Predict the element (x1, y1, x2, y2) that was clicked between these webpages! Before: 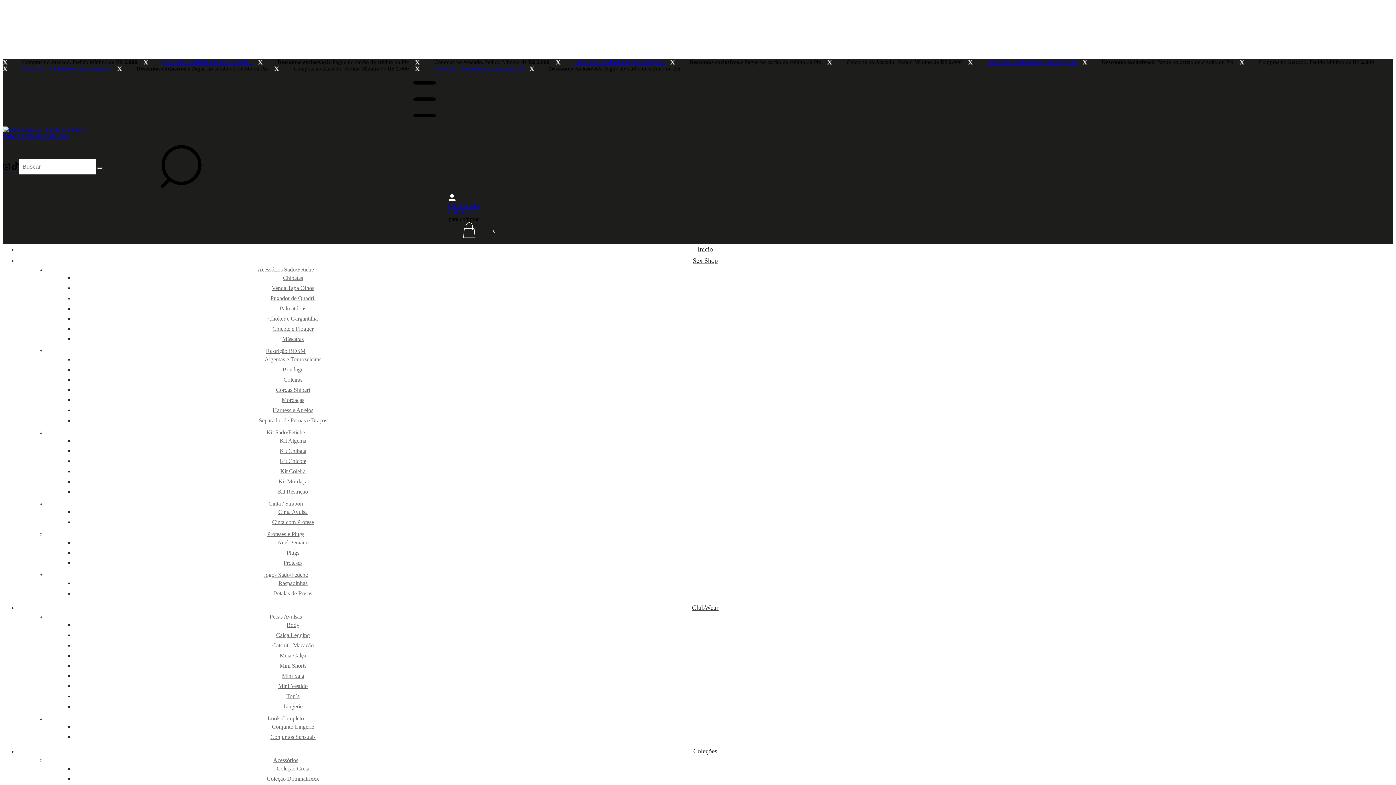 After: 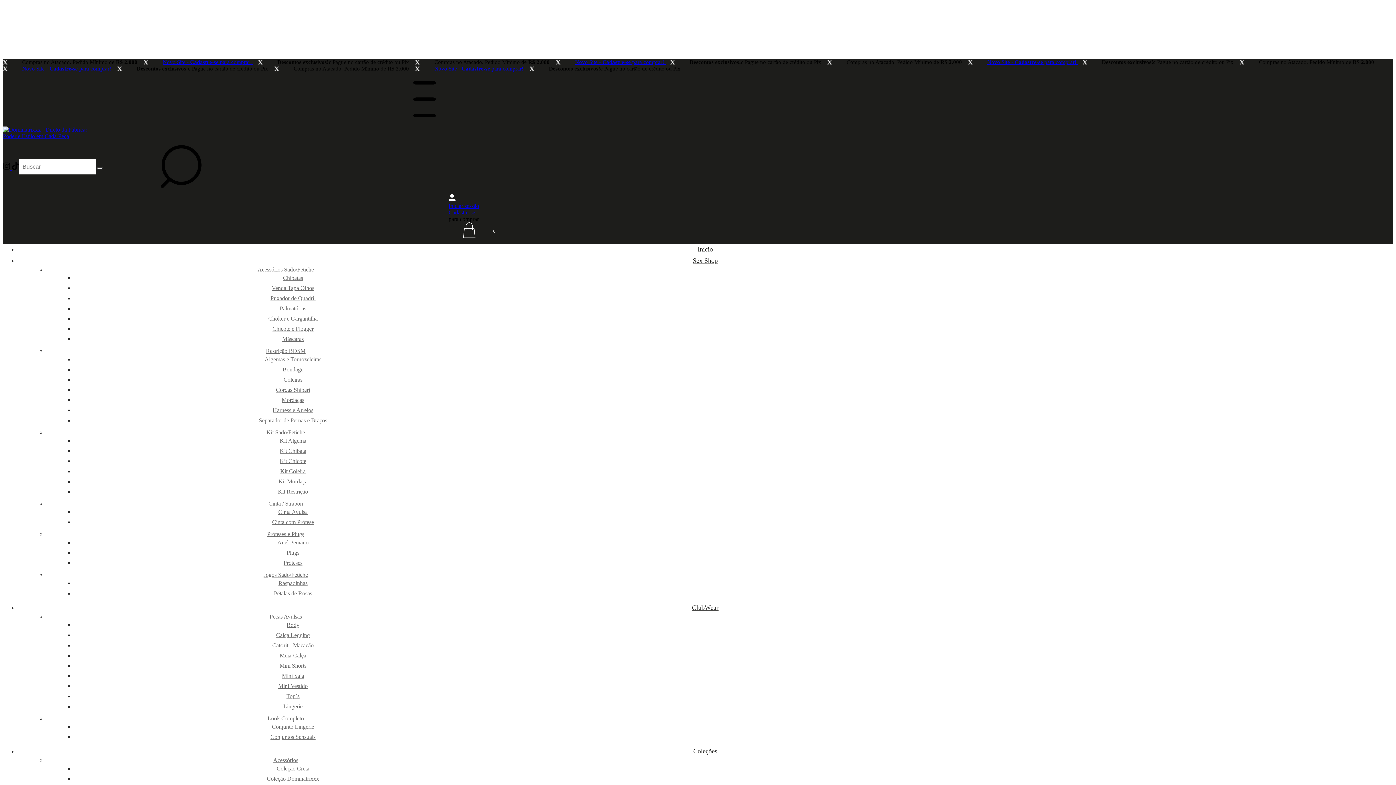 Action: label: Puxador de Quadril bbox: (270, 295, 315, 301)